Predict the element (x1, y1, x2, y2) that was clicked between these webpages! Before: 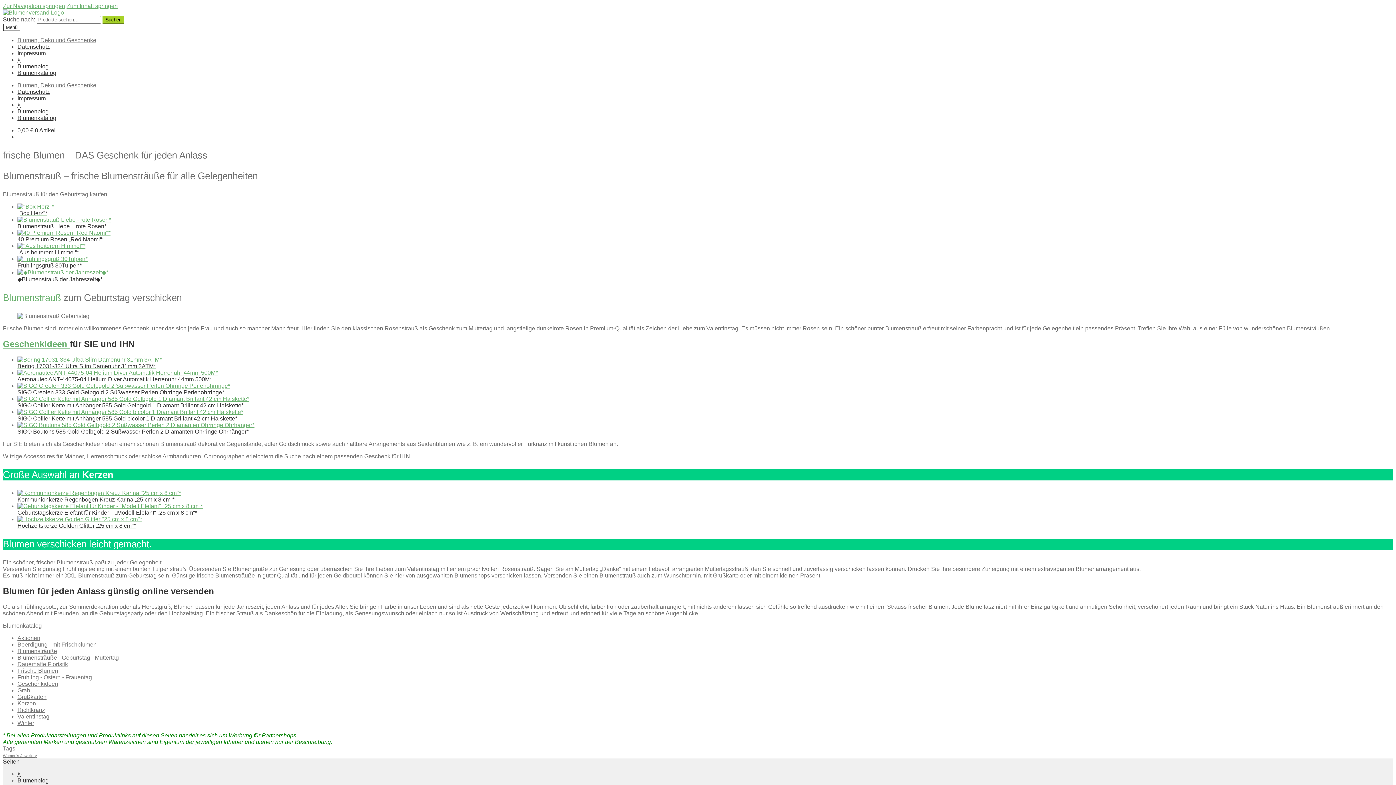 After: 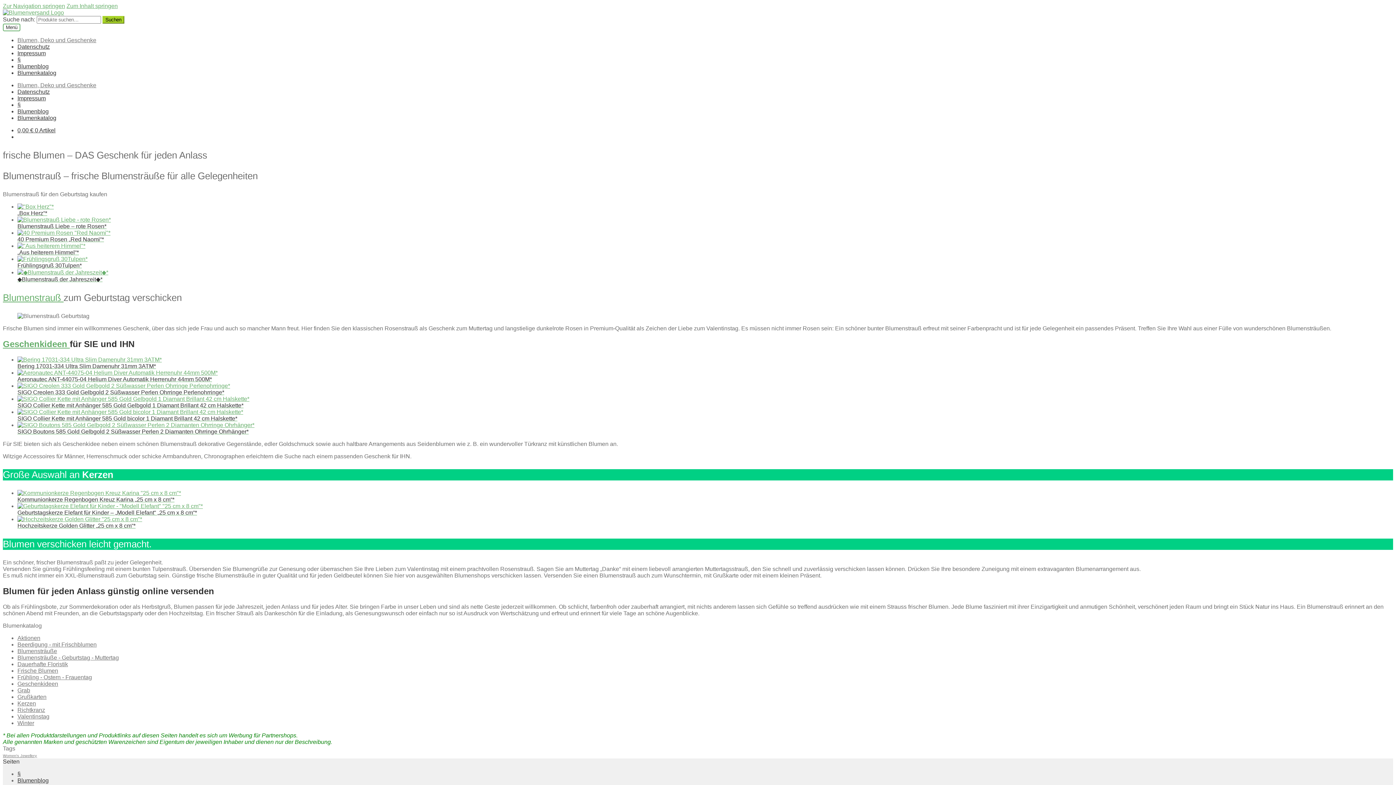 Action: bbox: (2, 23, 20, 31) label: Menü